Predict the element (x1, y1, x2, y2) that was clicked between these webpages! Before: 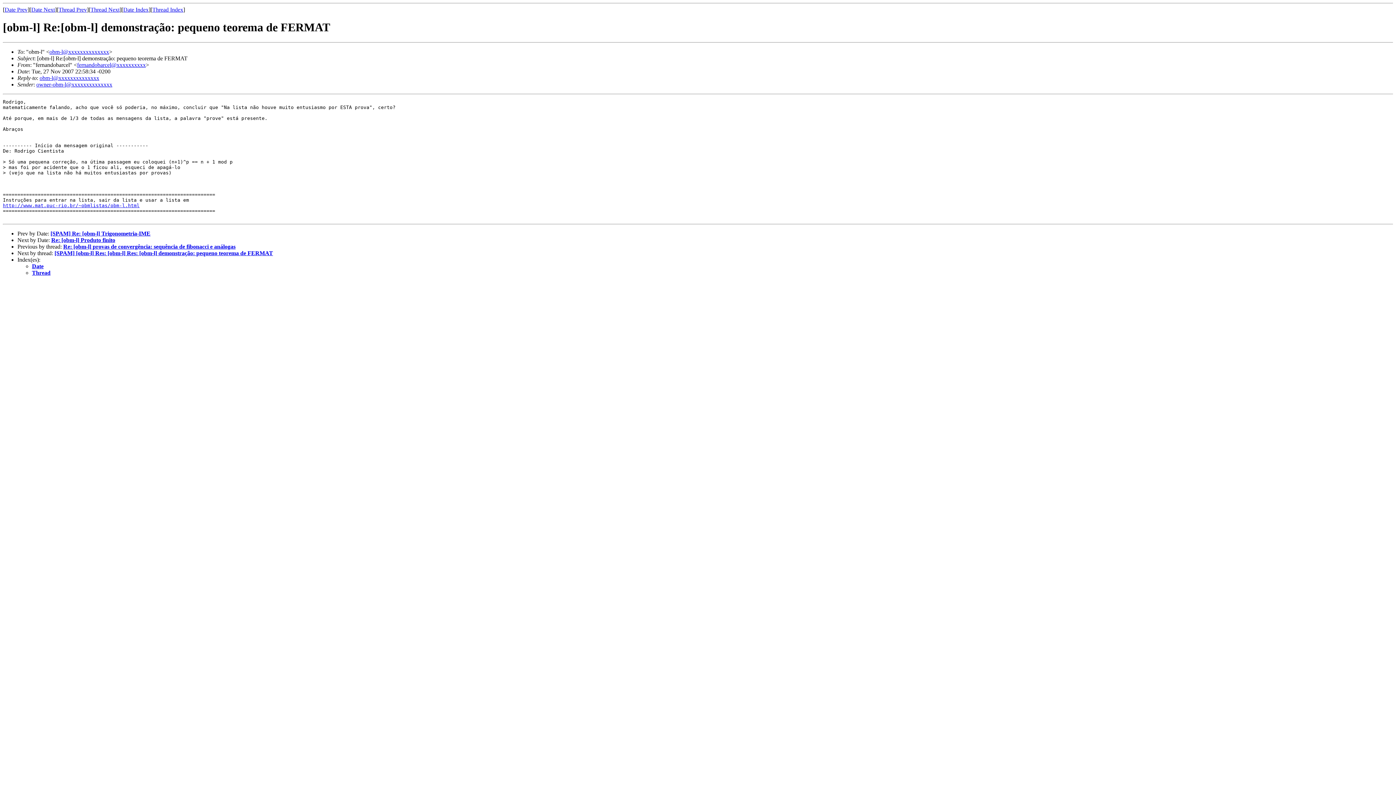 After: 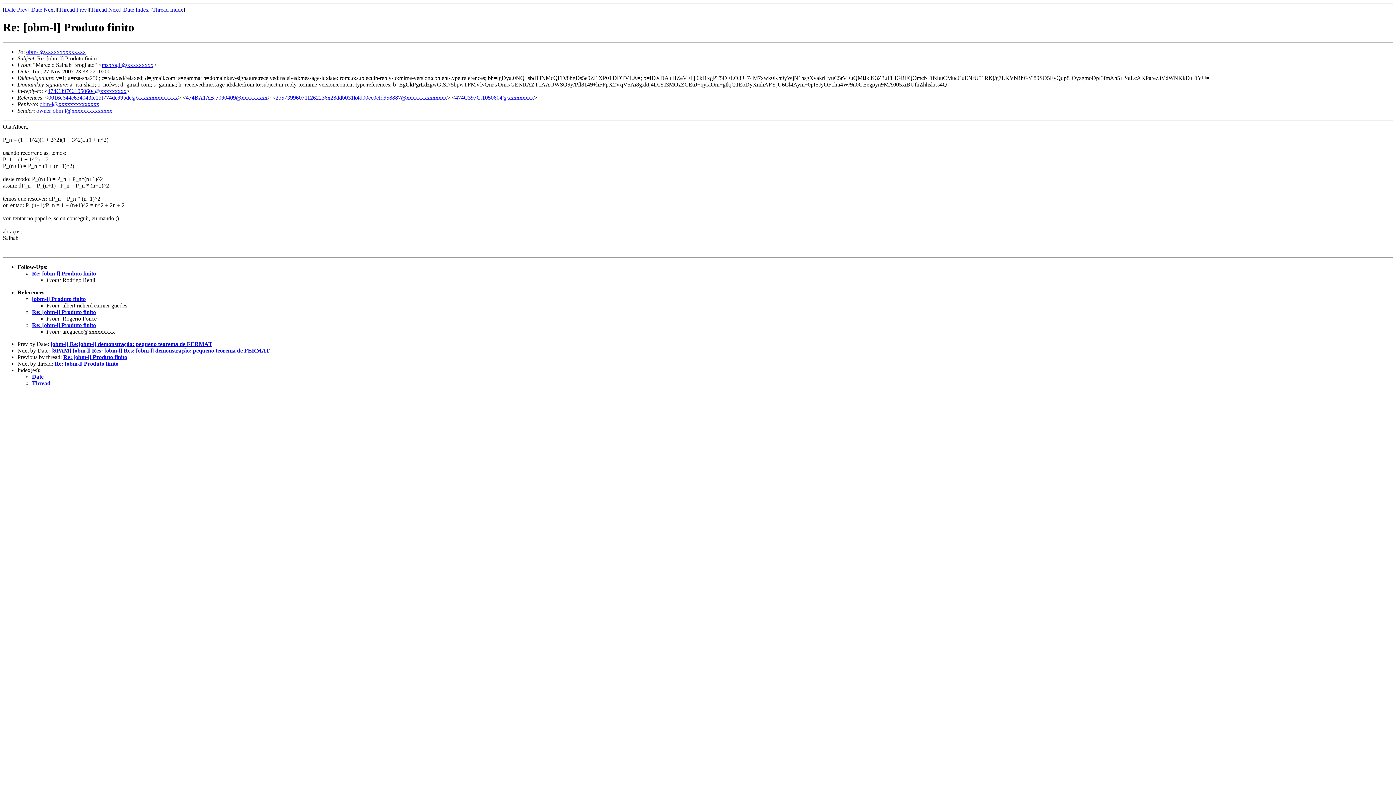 Action: bbox: (51, 237, 115, 243) label: Re: [obm-l] Produto finito